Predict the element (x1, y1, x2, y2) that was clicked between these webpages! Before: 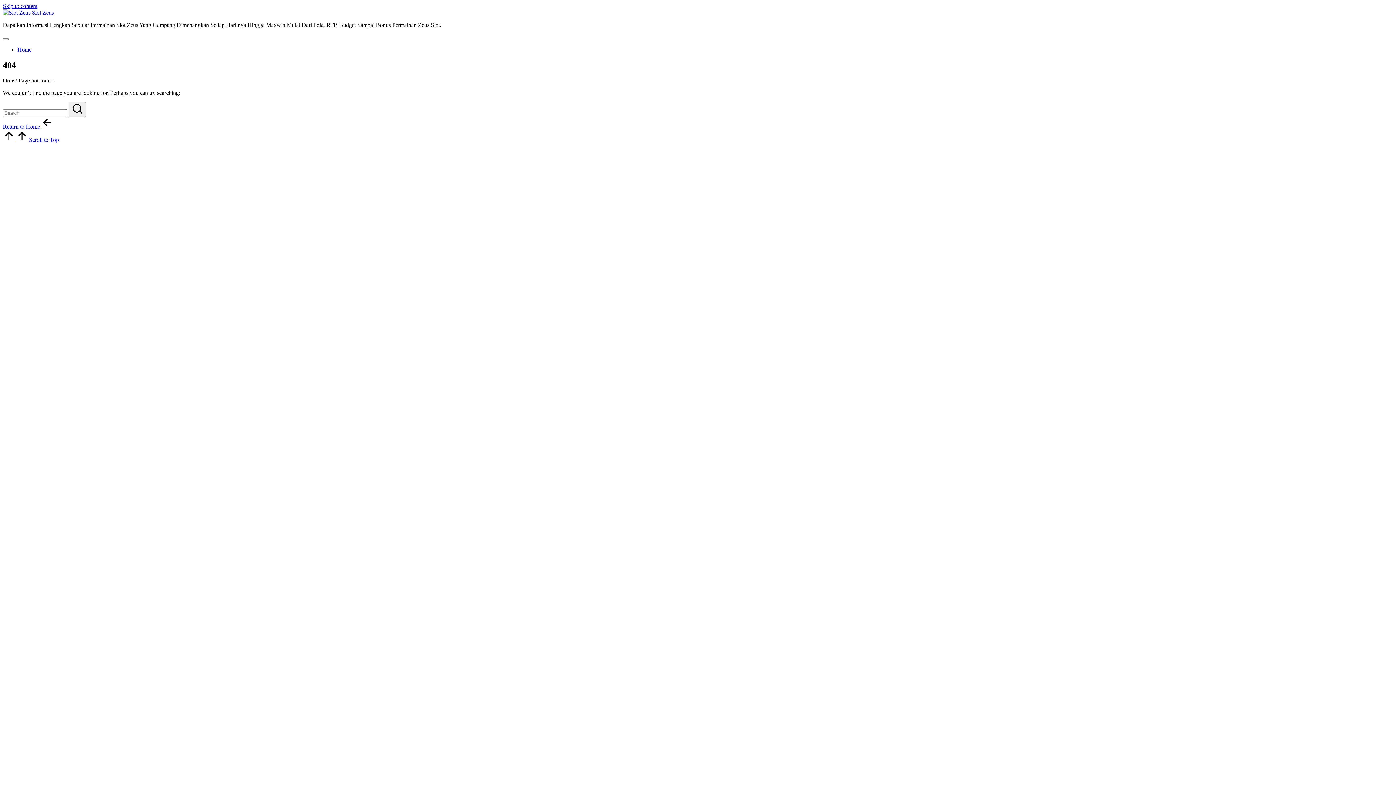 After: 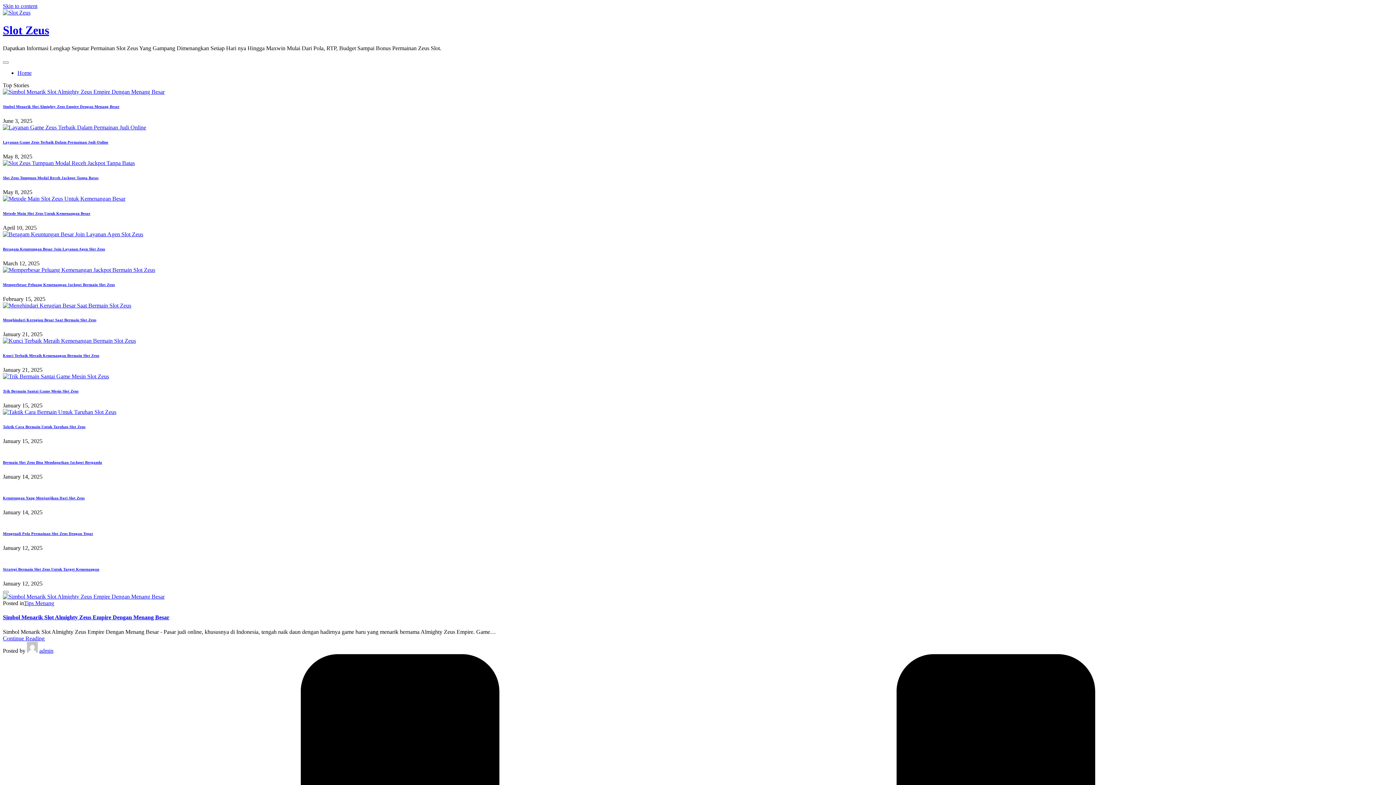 Action: label: Slot Zeus bbox: (32, 9, 53, 15)